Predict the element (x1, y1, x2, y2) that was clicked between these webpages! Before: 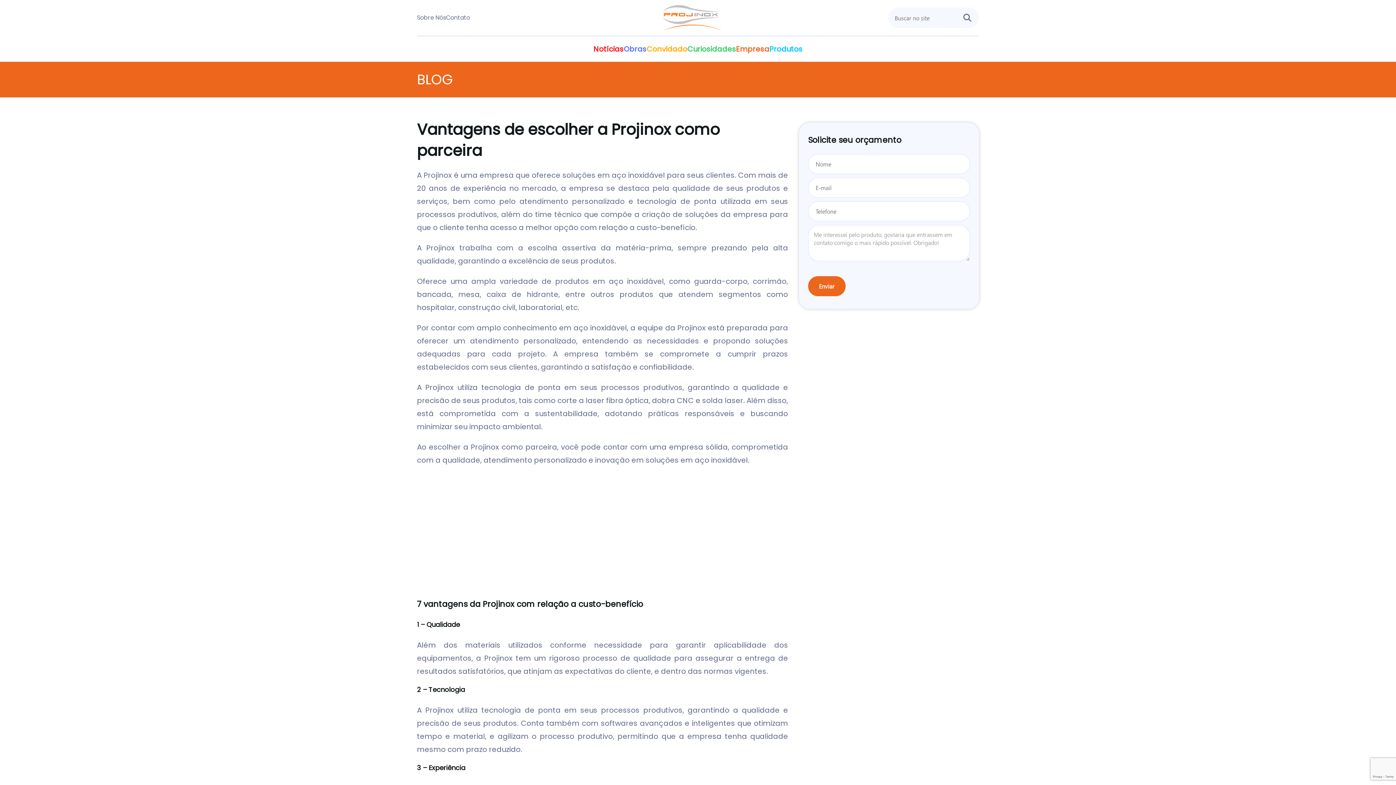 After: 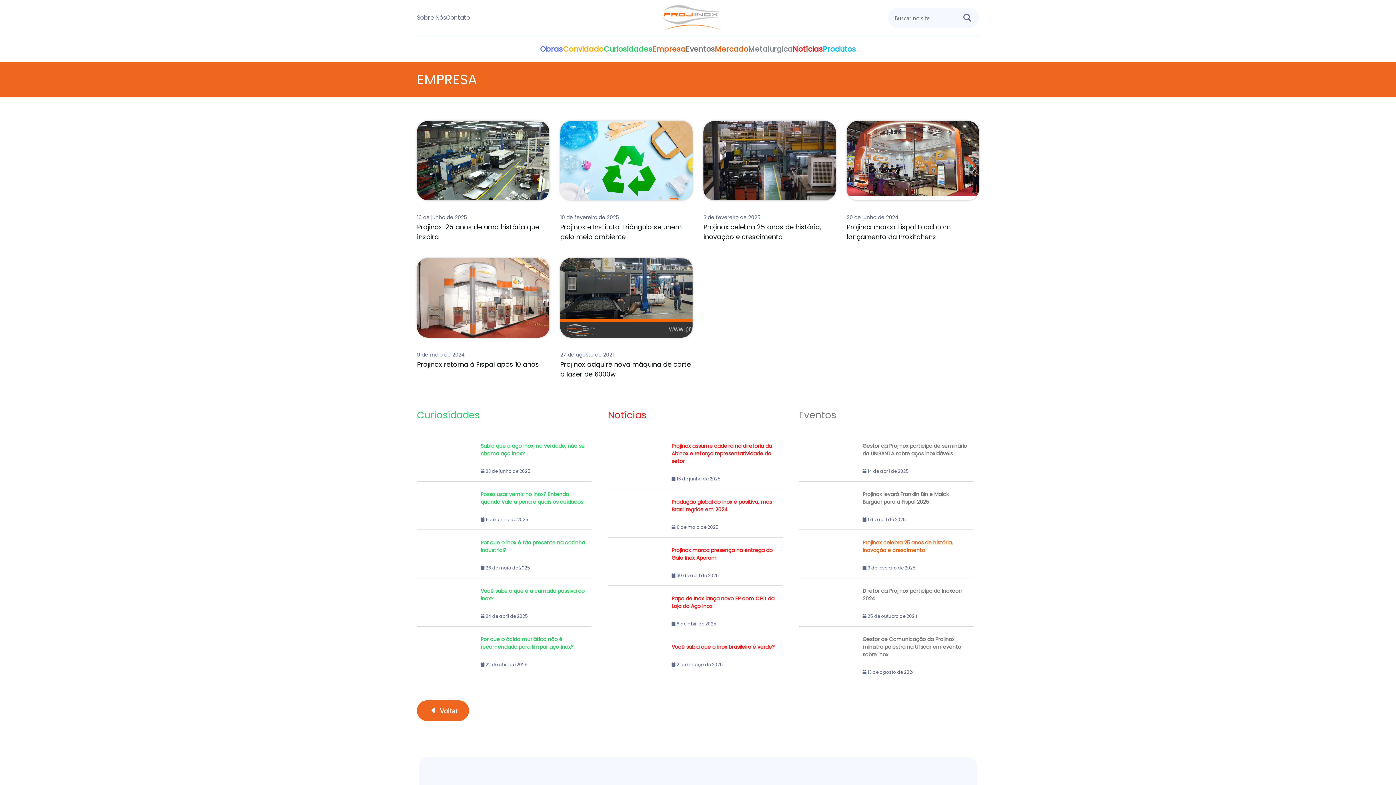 Action: bbox: (736, 44, 769, 54) label: Empresa